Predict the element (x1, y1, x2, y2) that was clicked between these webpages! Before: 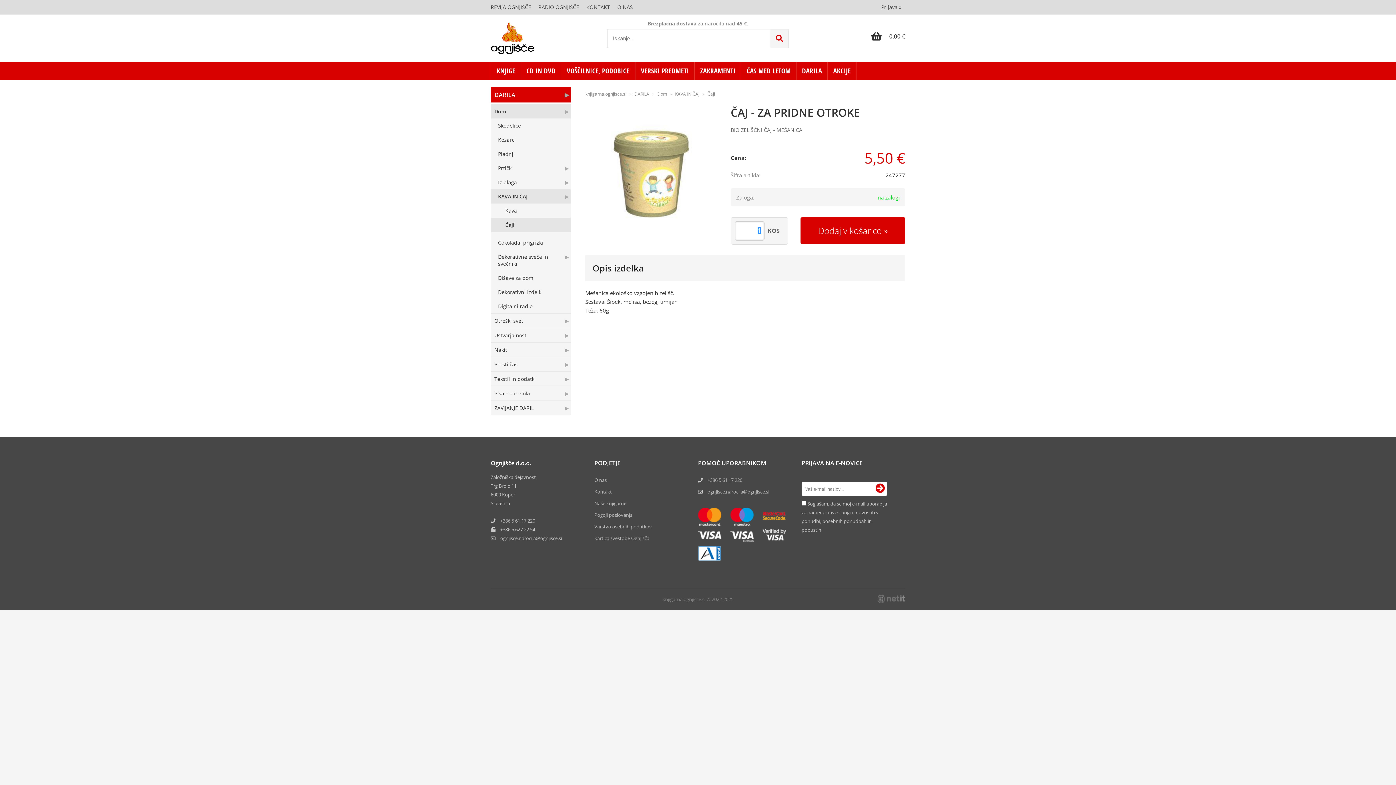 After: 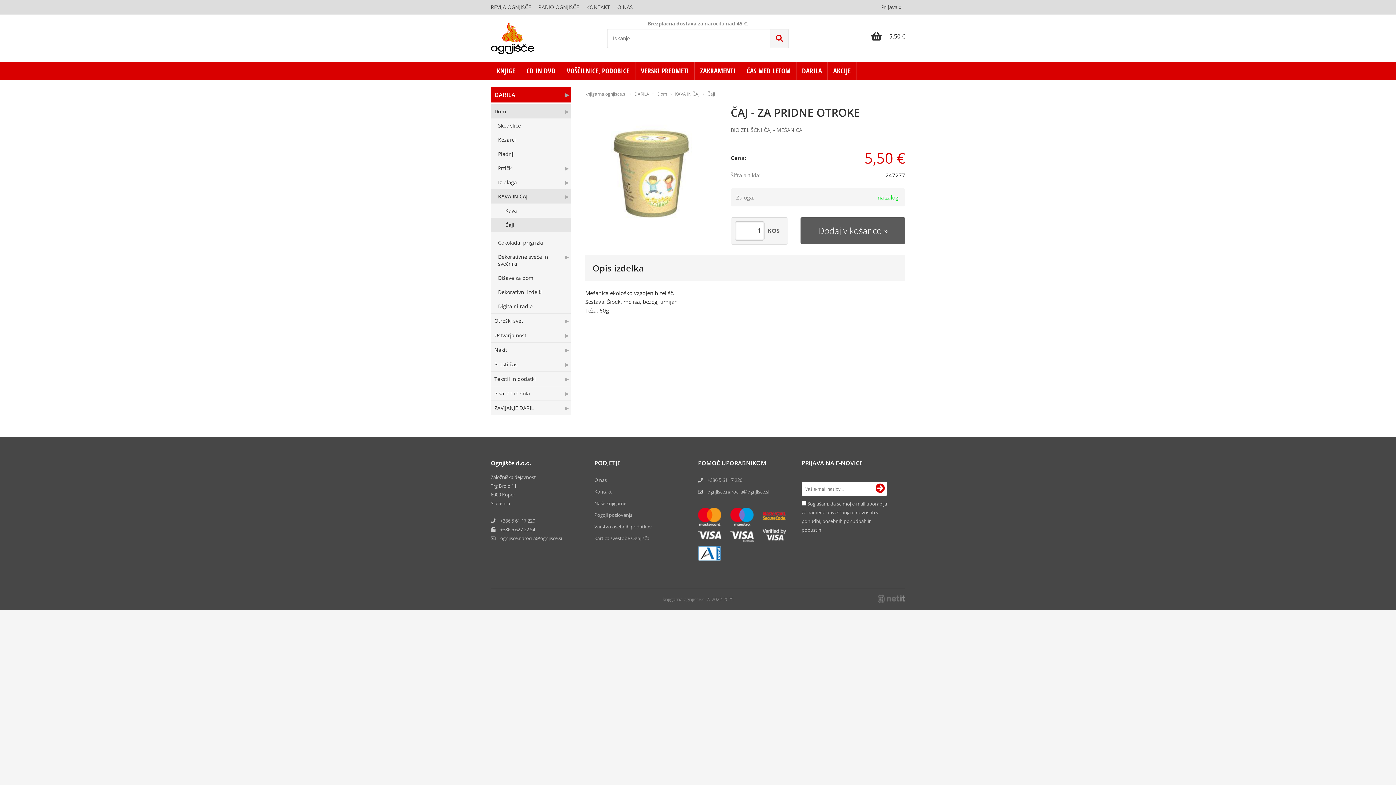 Action: label: Dodaj v košarico bbox: (800, 217, 905, 244)